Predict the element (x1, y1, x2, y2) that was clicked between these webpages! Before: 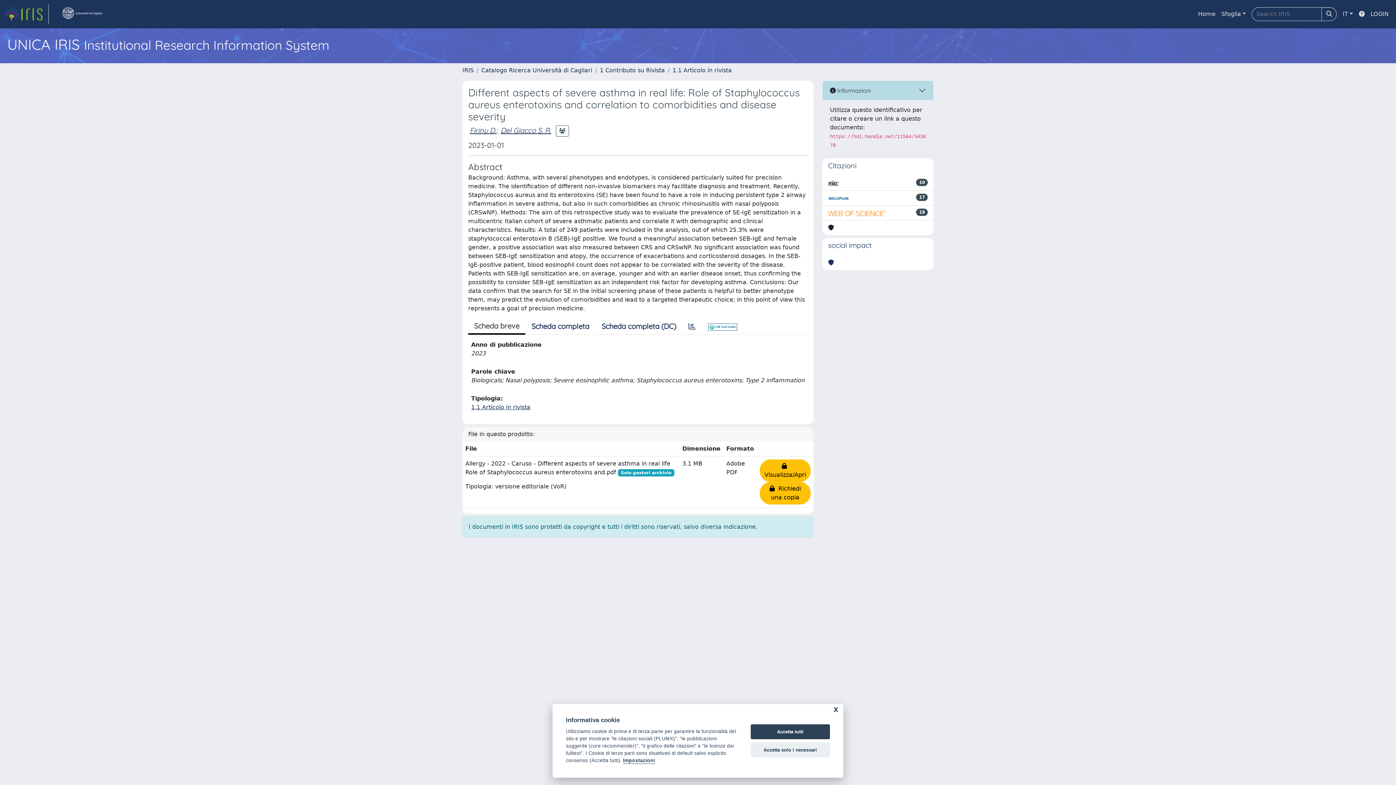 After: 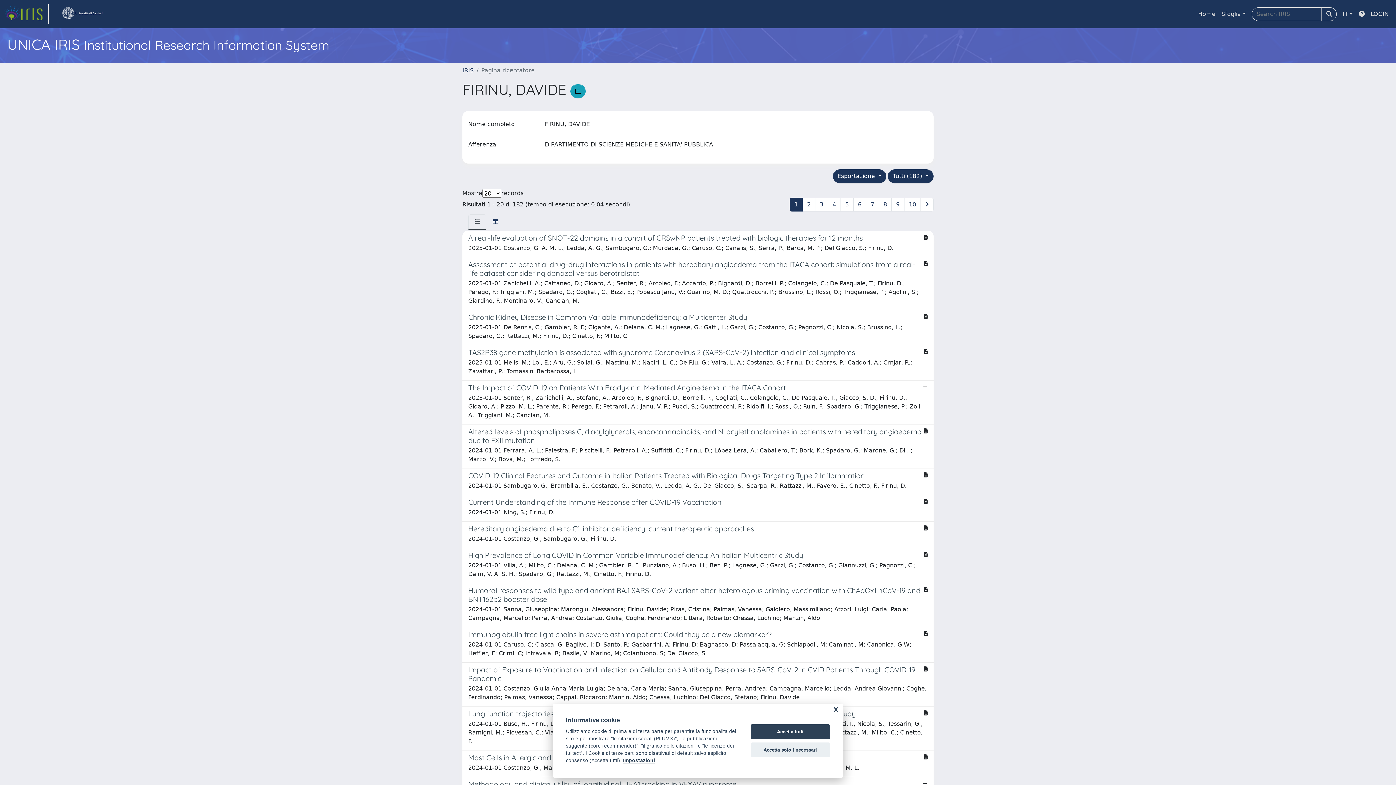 Action: bbox: (469, 125, 496, 134) label: Firinu D.